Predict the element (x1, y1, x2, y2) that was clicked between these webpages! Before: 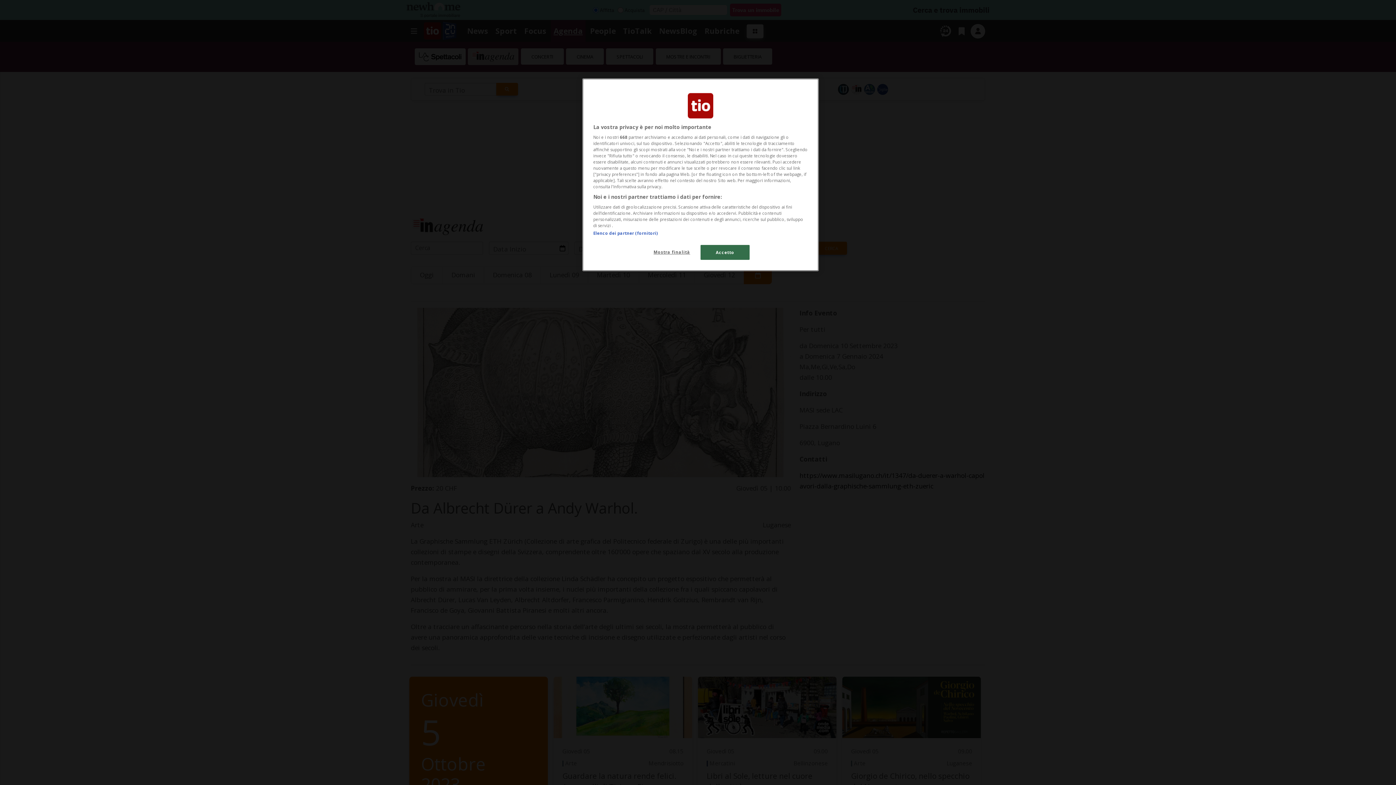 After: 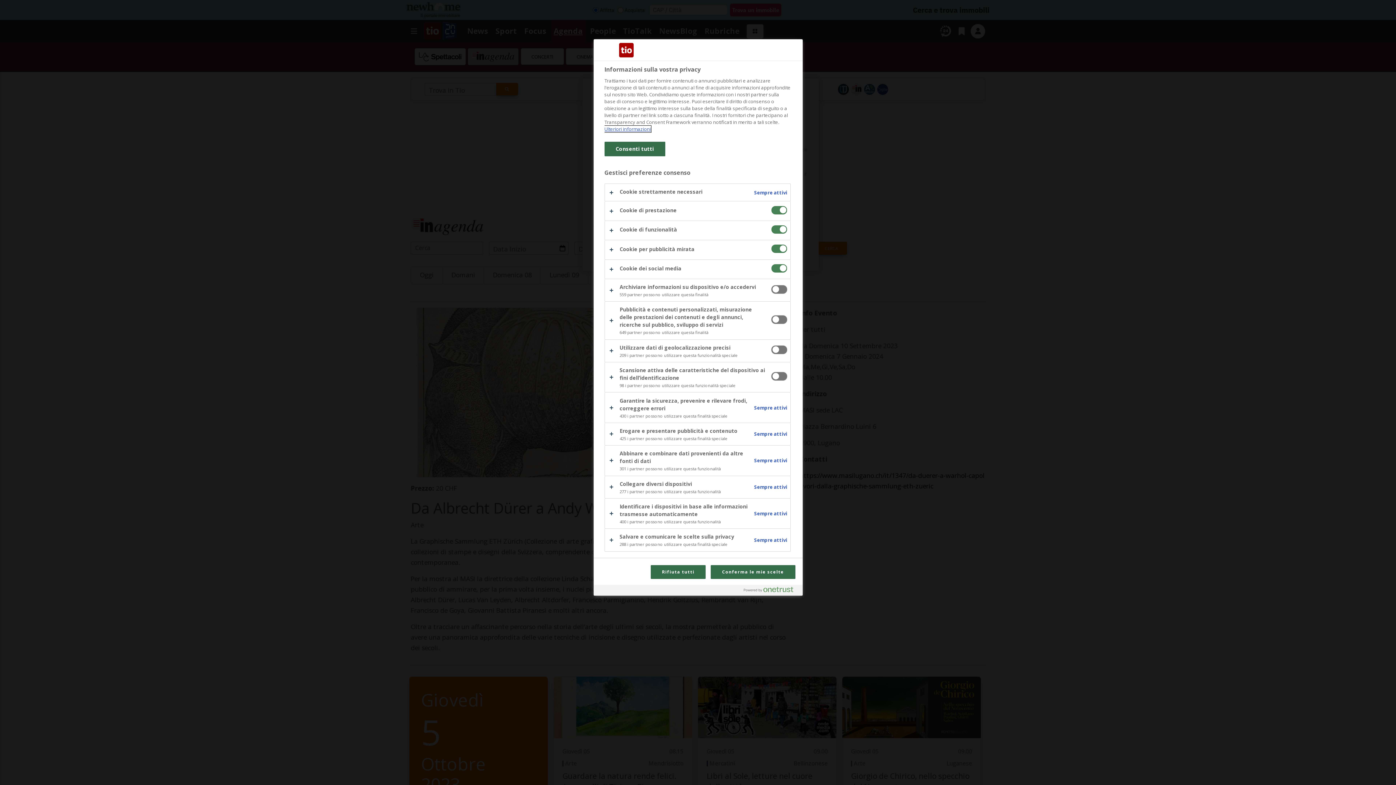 Action: bbox: (647, 245, 696, 259) label: Mostra finalità